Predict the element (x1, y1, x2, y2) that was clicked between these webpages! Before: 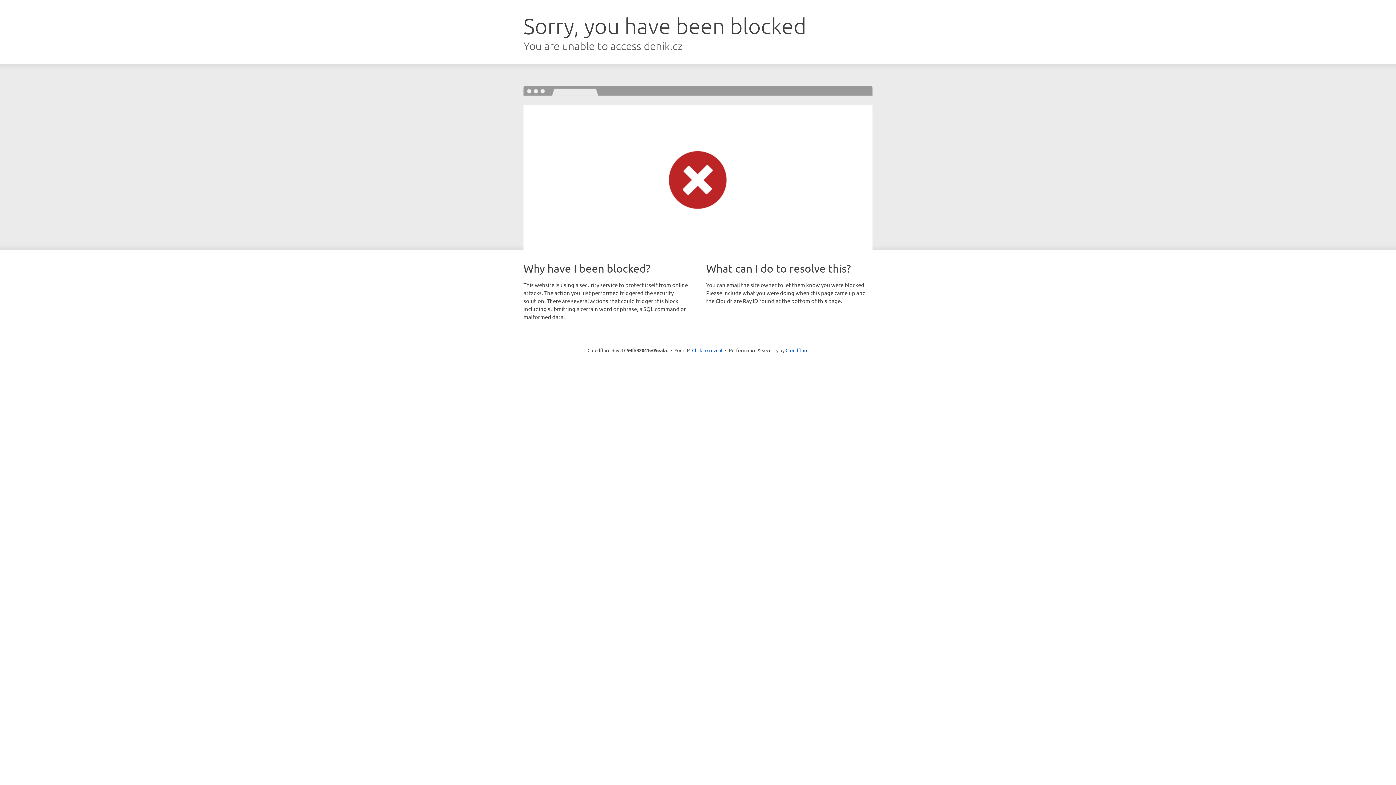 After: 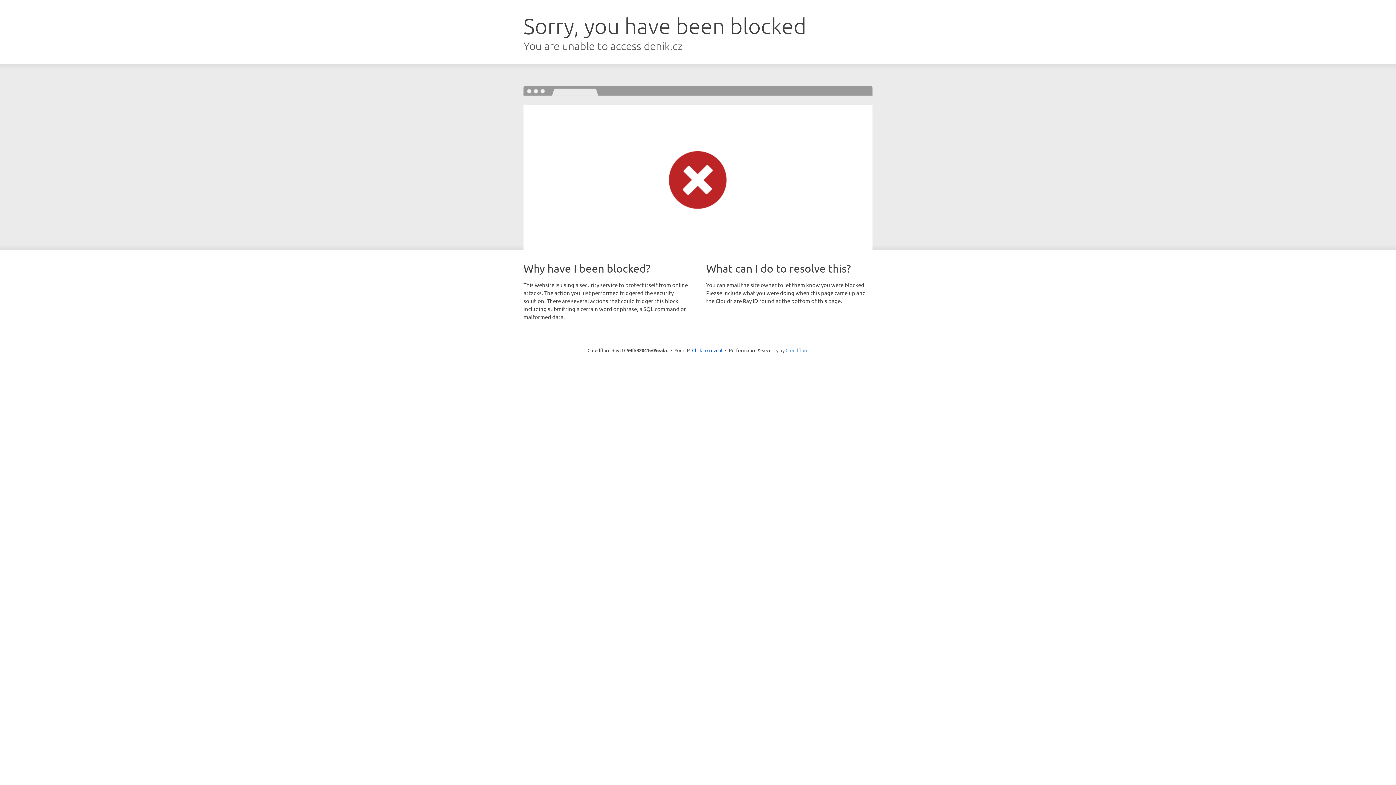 Action: label: Cloudflare bbox: (785, 347, 808, 353)